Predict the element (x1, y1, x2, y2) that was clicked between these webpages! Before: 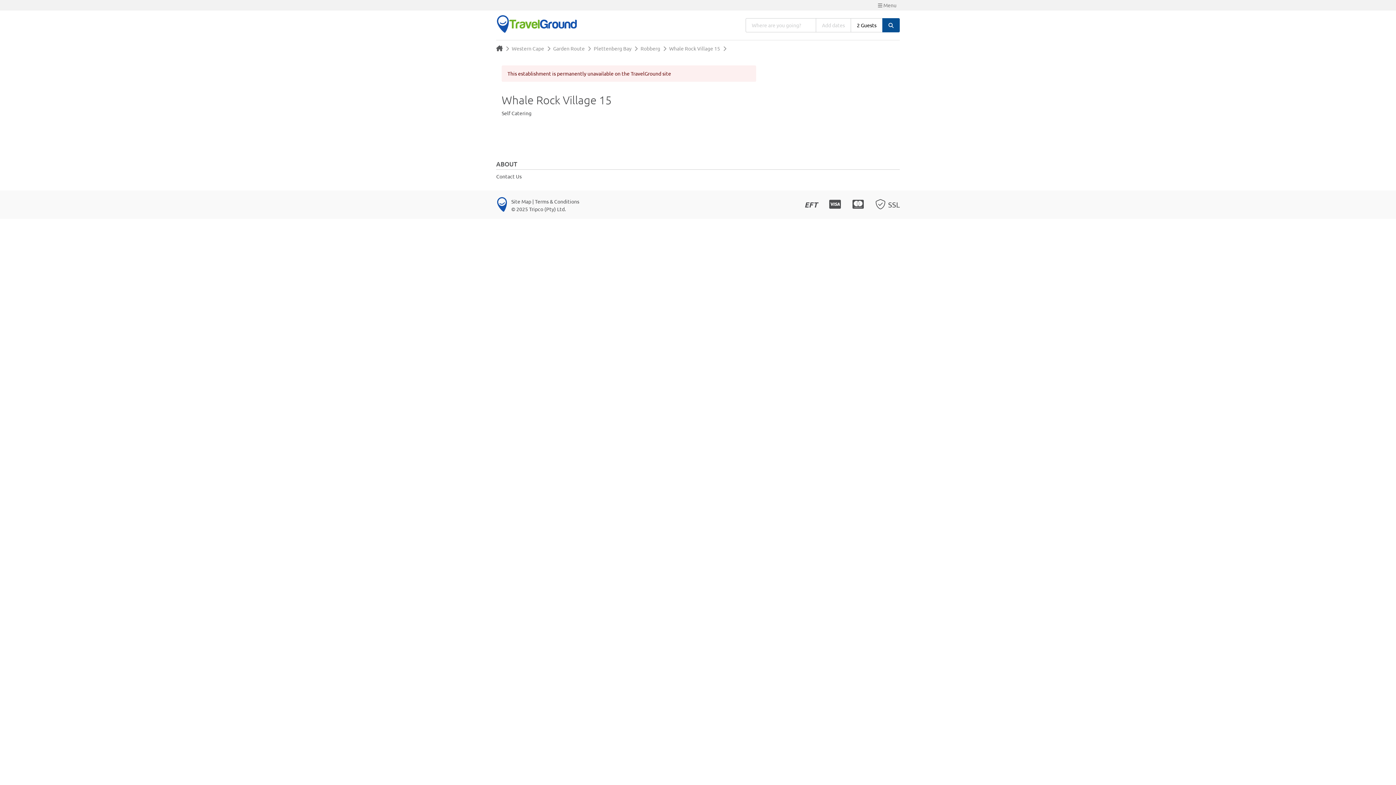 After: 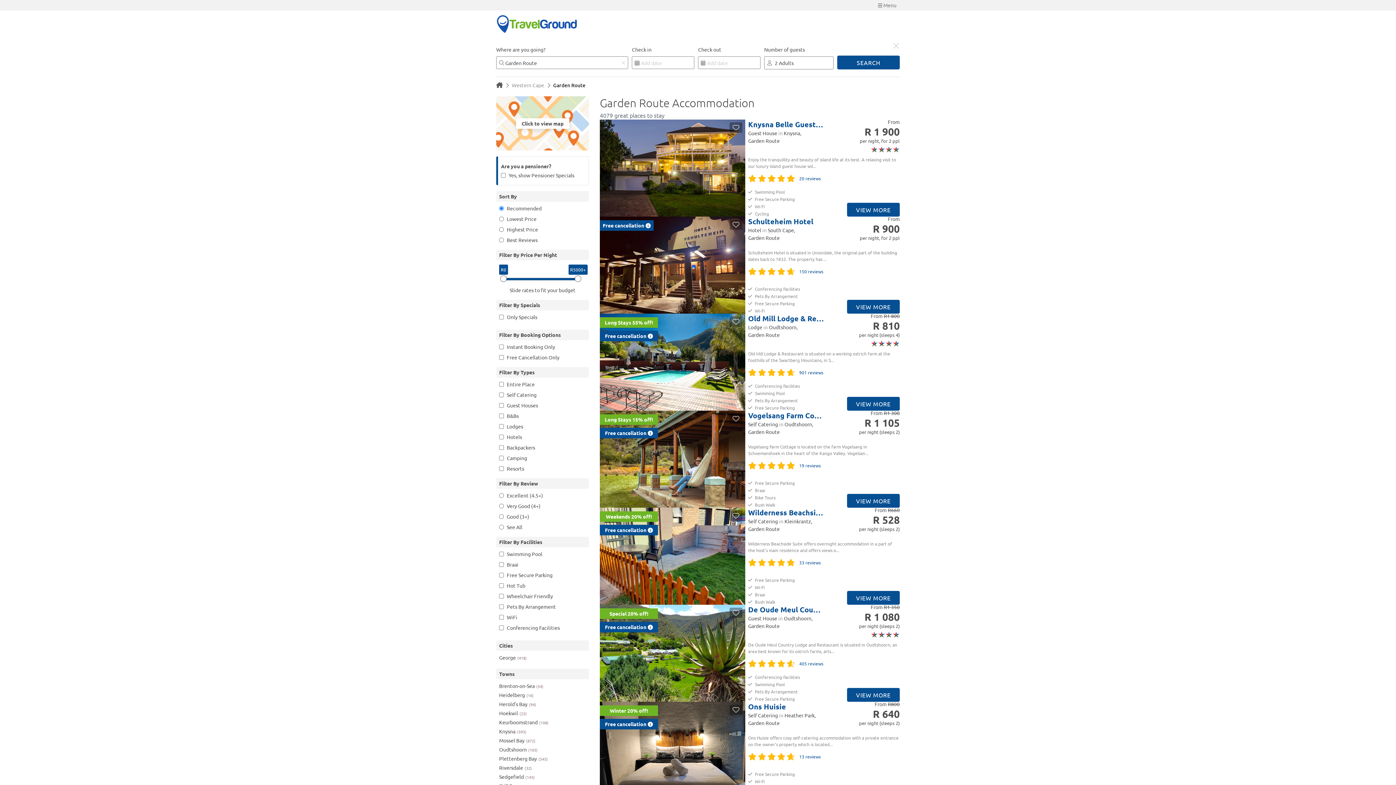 Action: label: Garden Route bbox: (553, 45, 584, 51)